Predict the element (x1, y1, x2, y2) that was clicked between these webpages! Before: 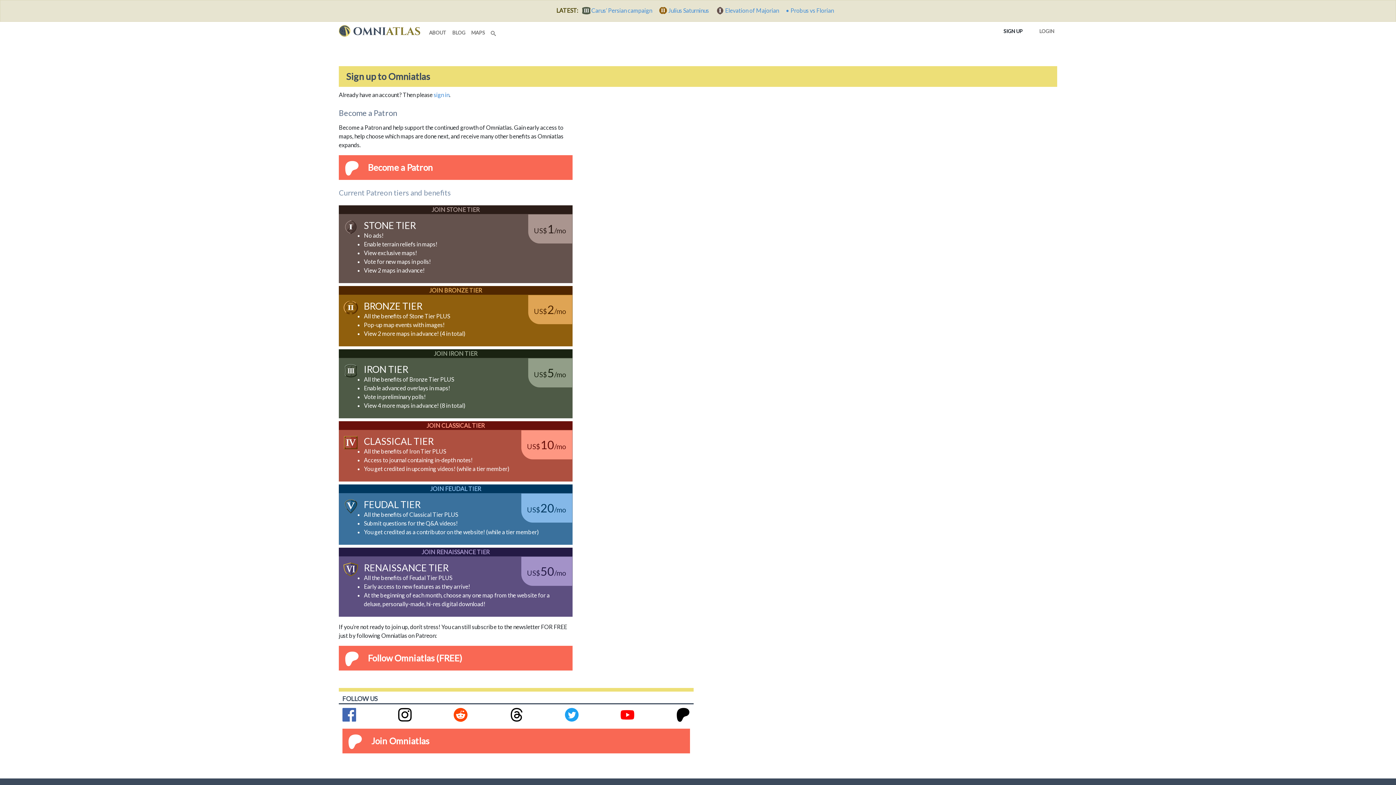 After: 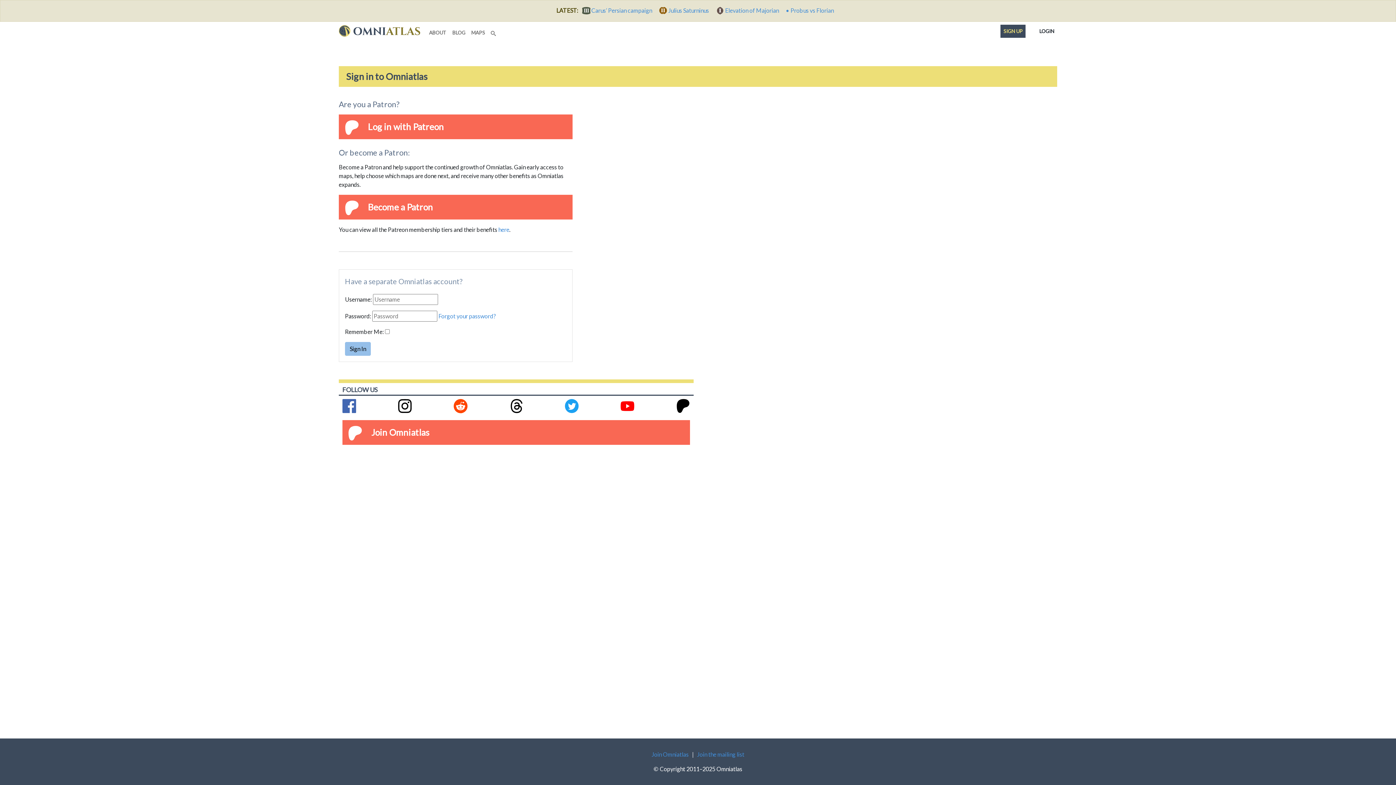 Action: bbox: (433, 91, 449, 98) label: sign in